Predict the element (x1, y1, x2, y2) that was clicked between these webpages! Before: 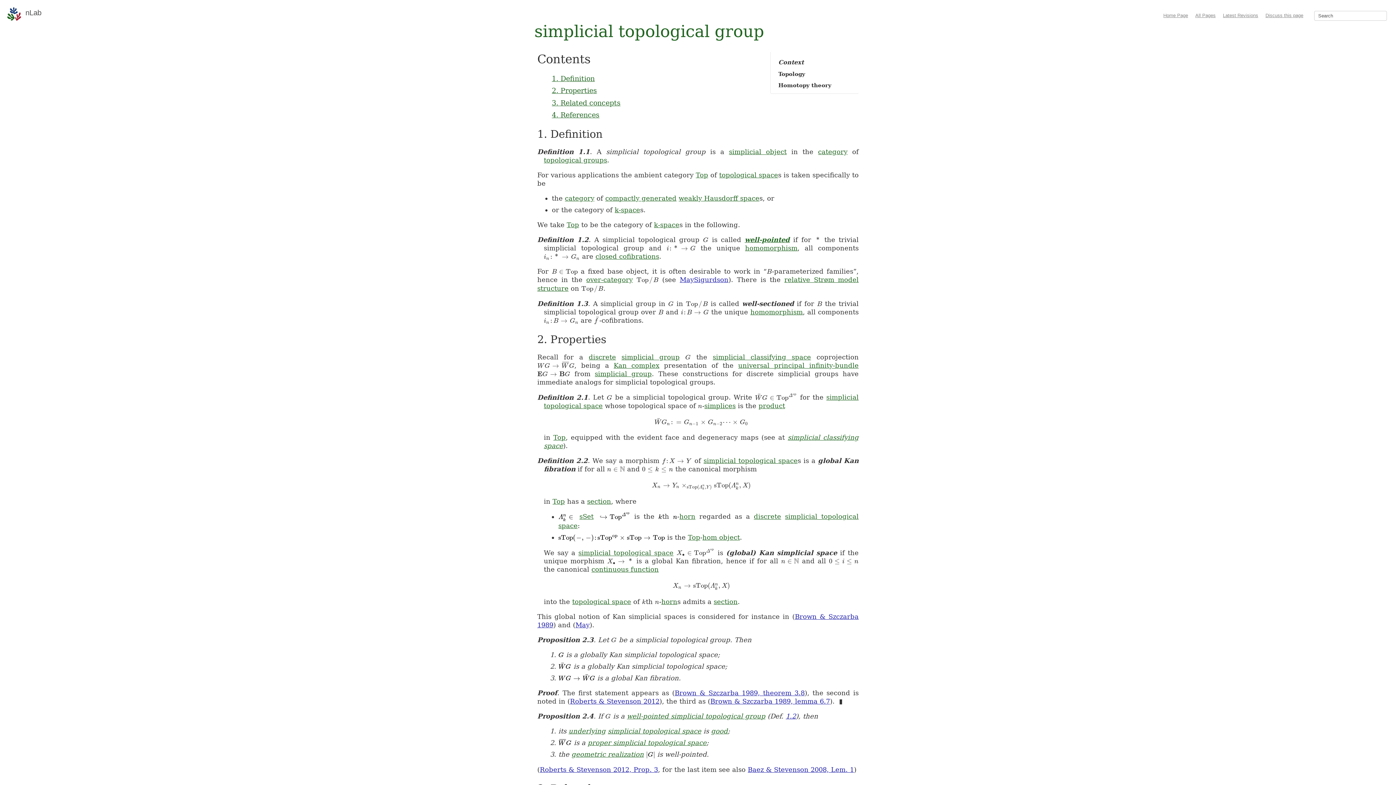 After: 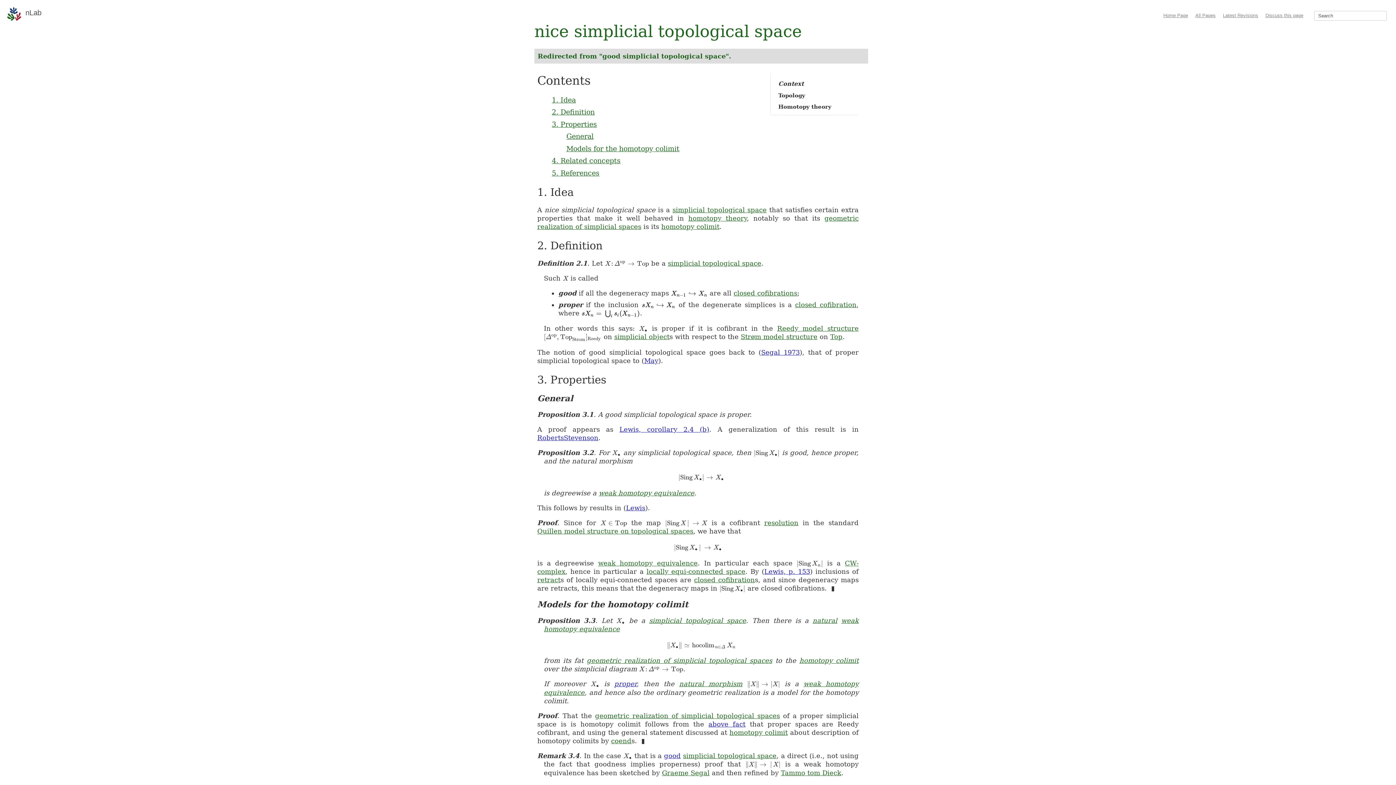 Action: bbox: (711, 727, 728, 735) label: good